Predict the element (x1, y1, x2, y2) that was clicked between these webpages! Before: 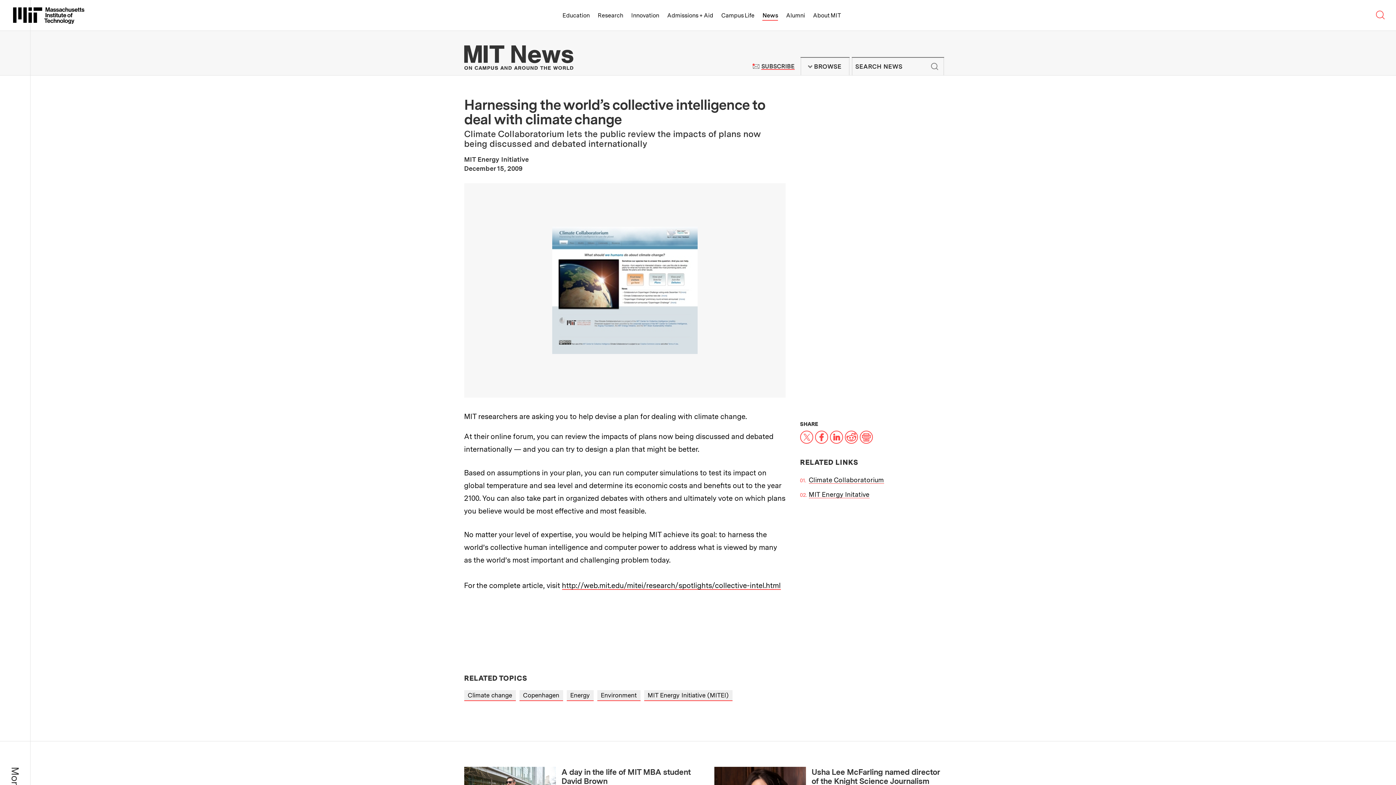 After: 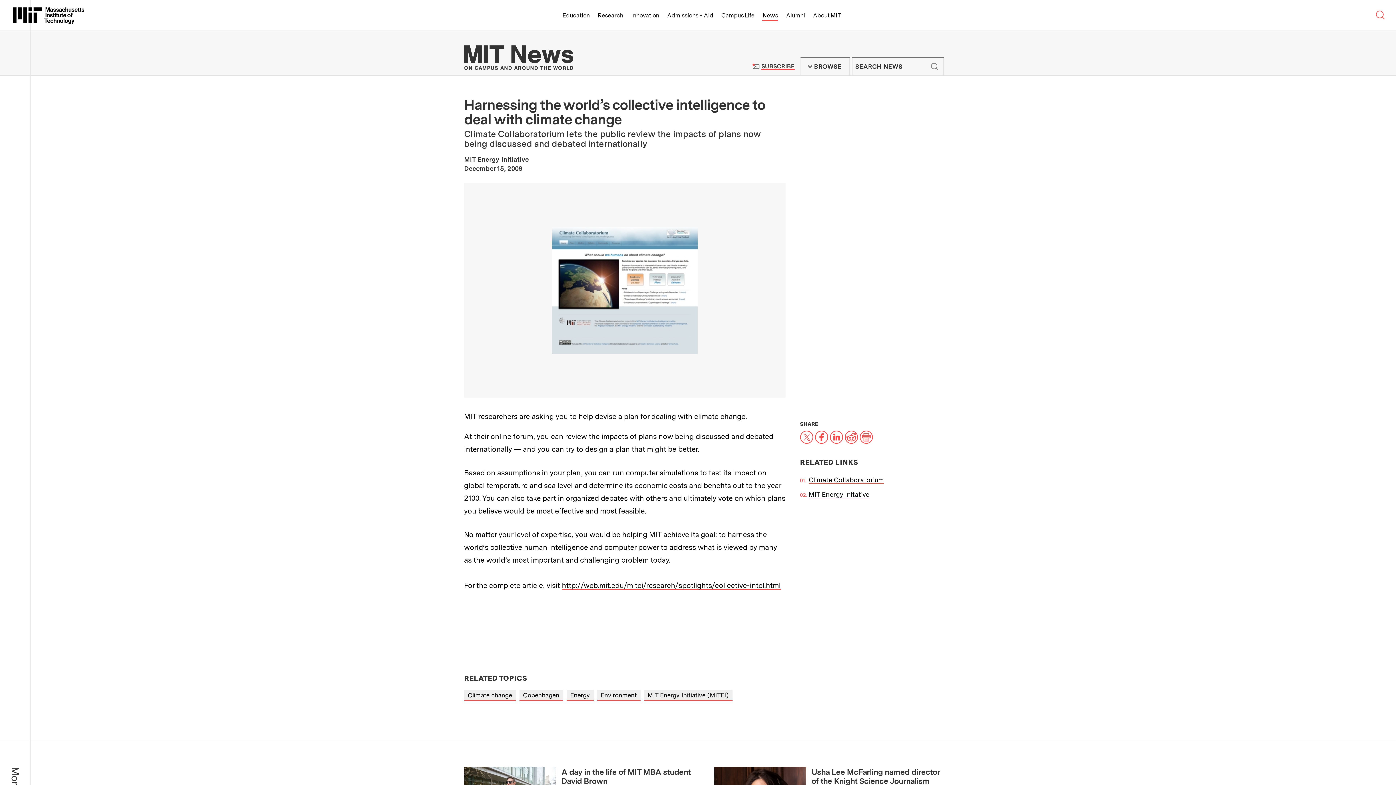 Action: bbox: (844, 432, 858, 441) label: Reddit